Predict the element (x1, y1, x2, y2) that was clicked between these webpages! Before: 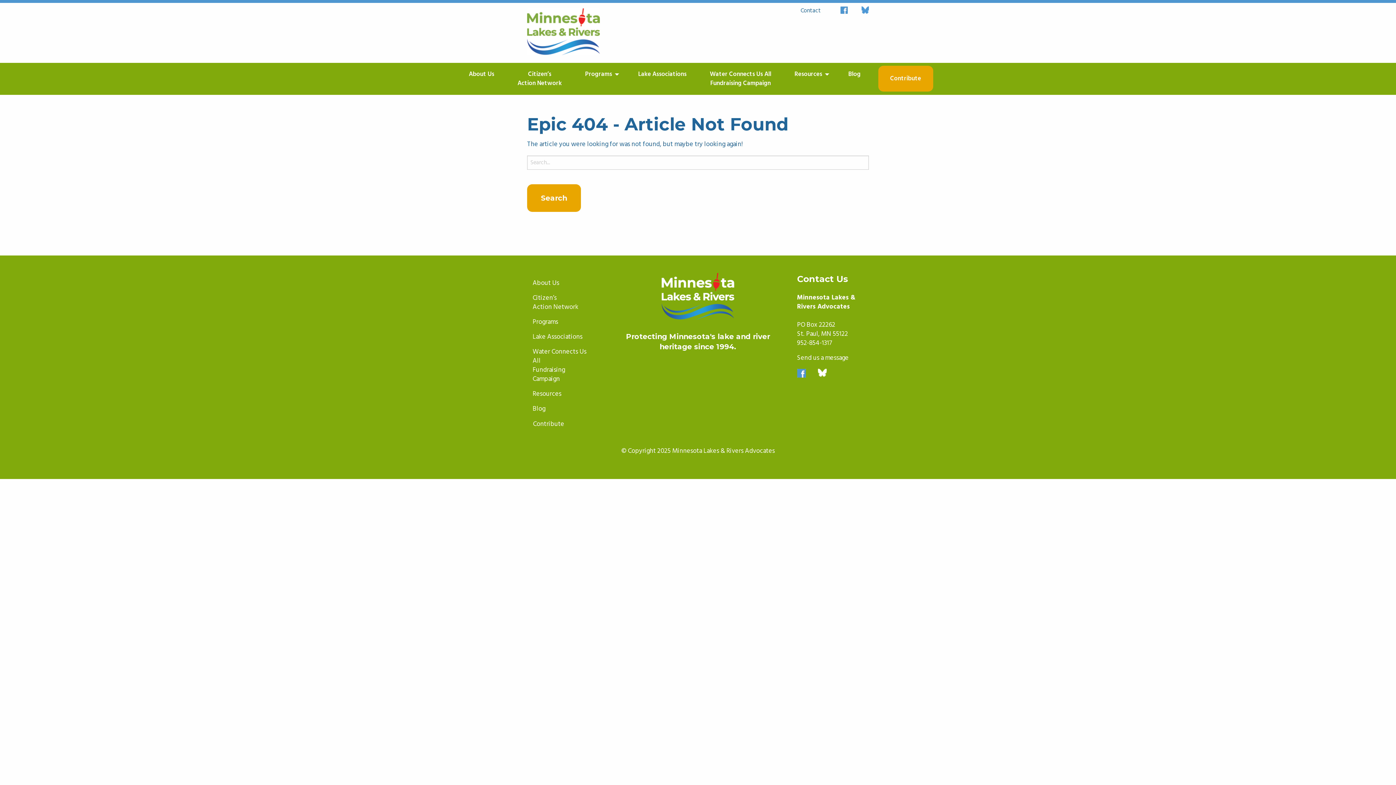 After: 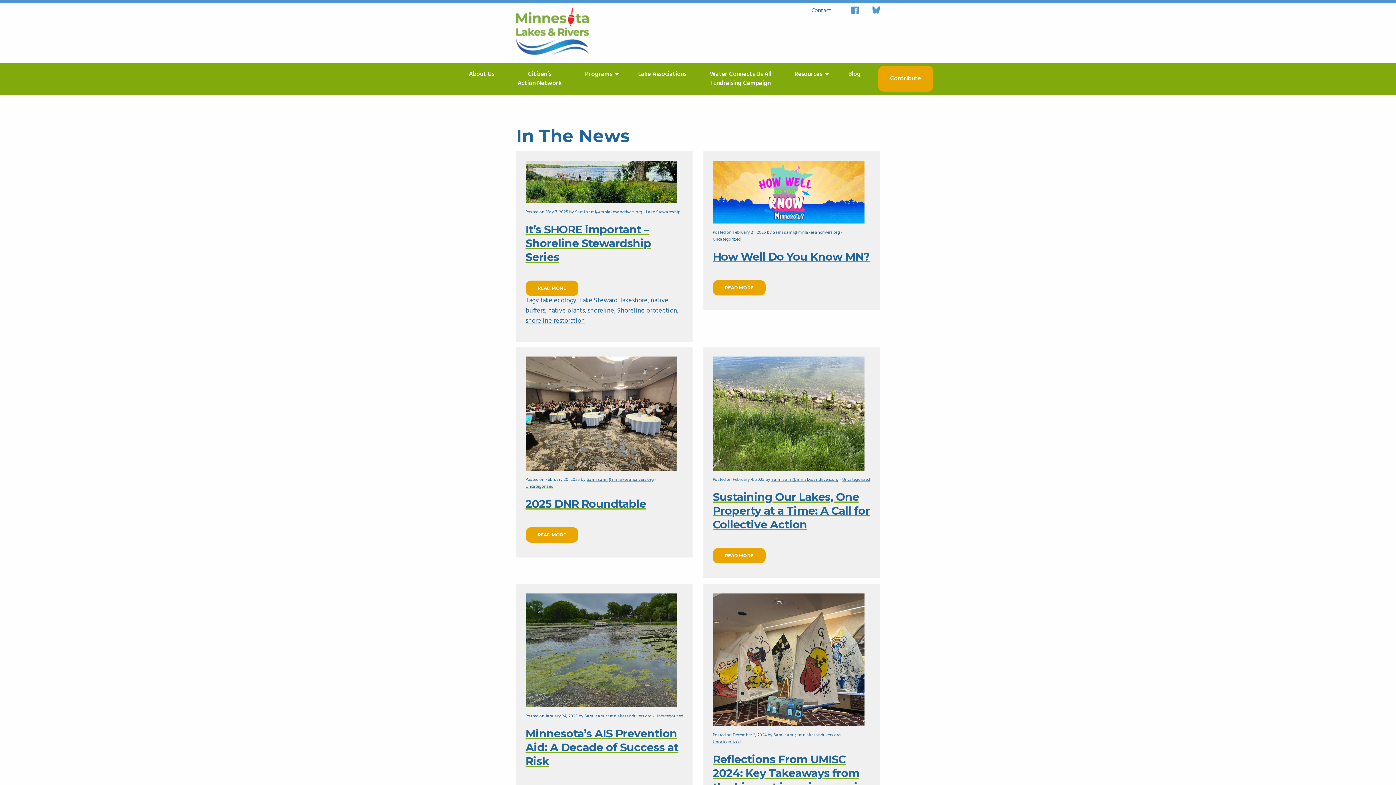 Action: bbox: (532, 399, 587, 413) label: Blog